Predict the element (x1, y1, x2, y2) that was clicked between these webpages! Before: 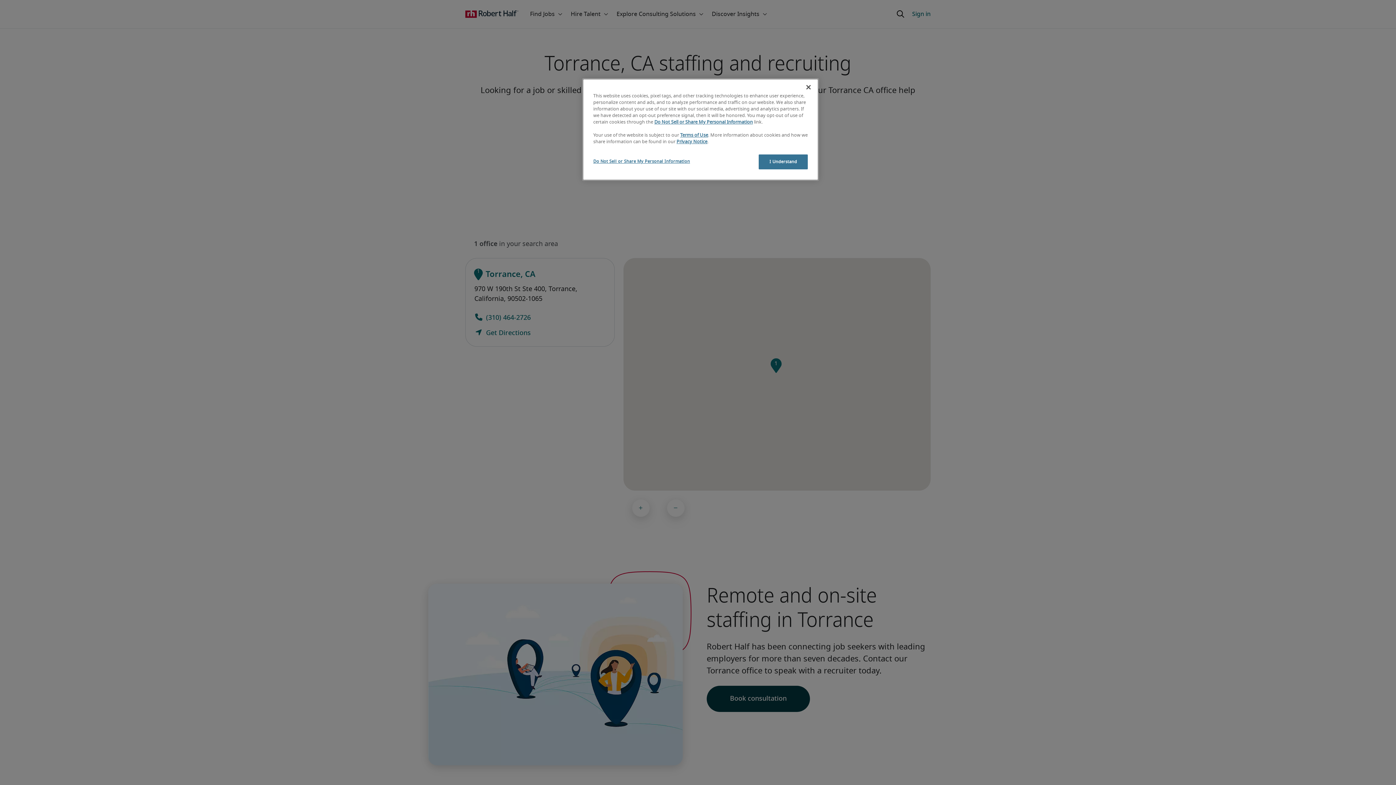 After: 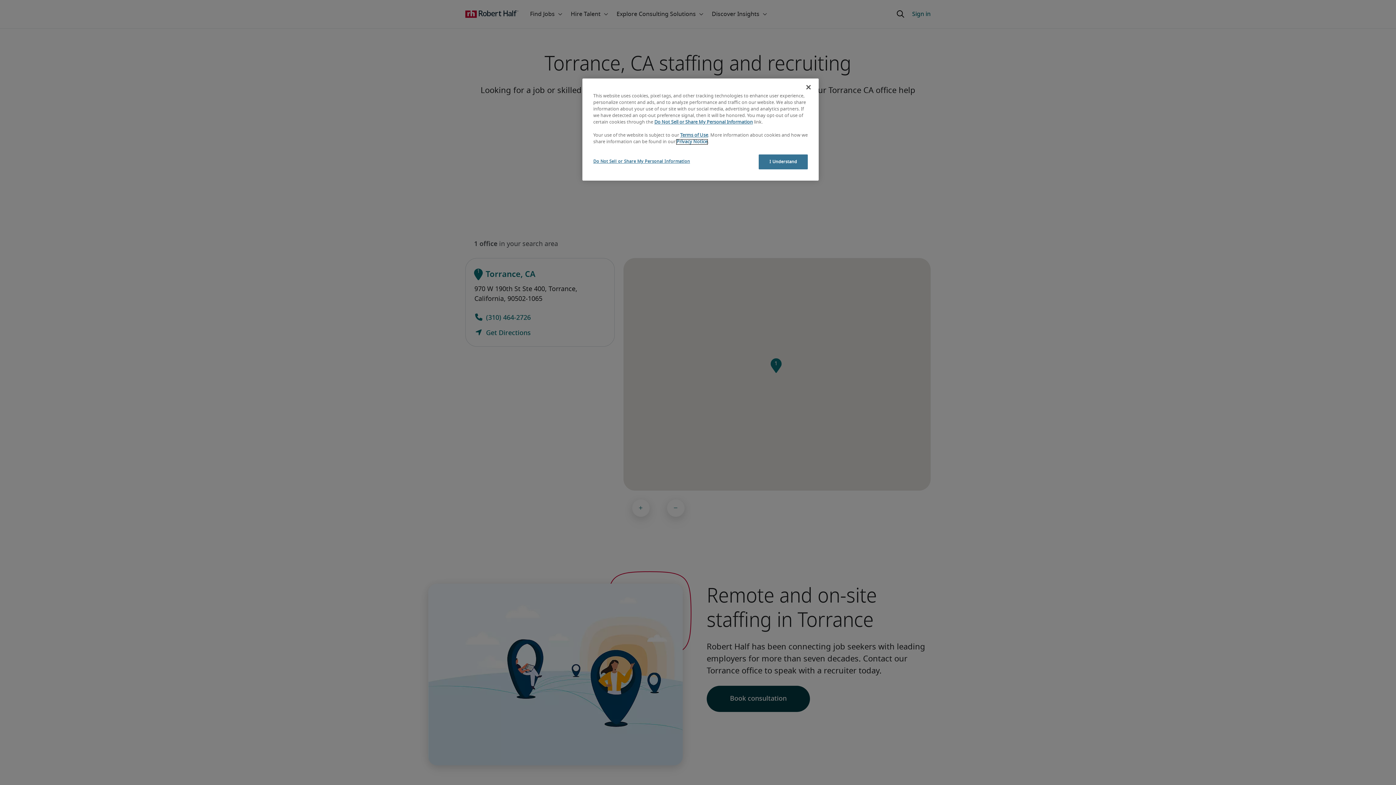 Action: label: Privacy Notice bbox: (676, 139, 707, 144)